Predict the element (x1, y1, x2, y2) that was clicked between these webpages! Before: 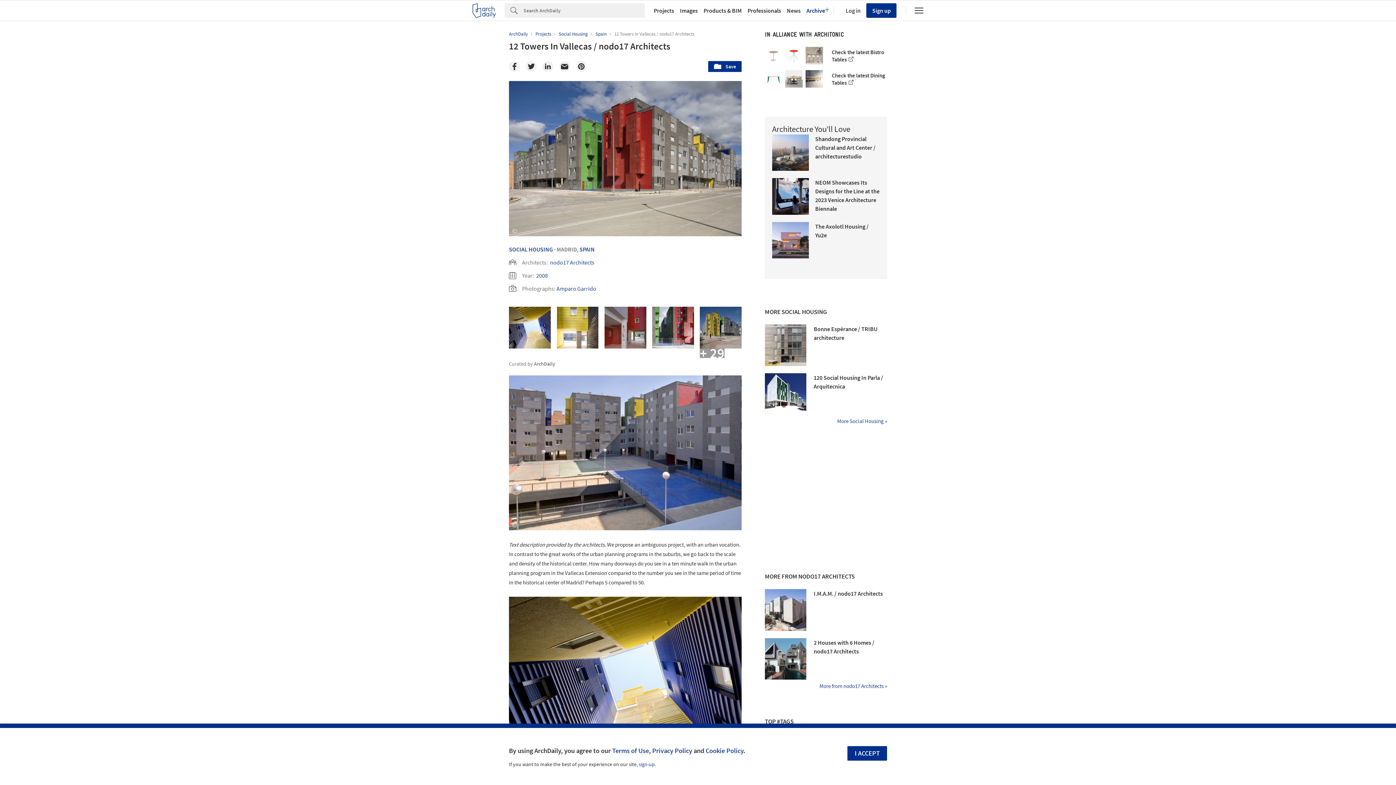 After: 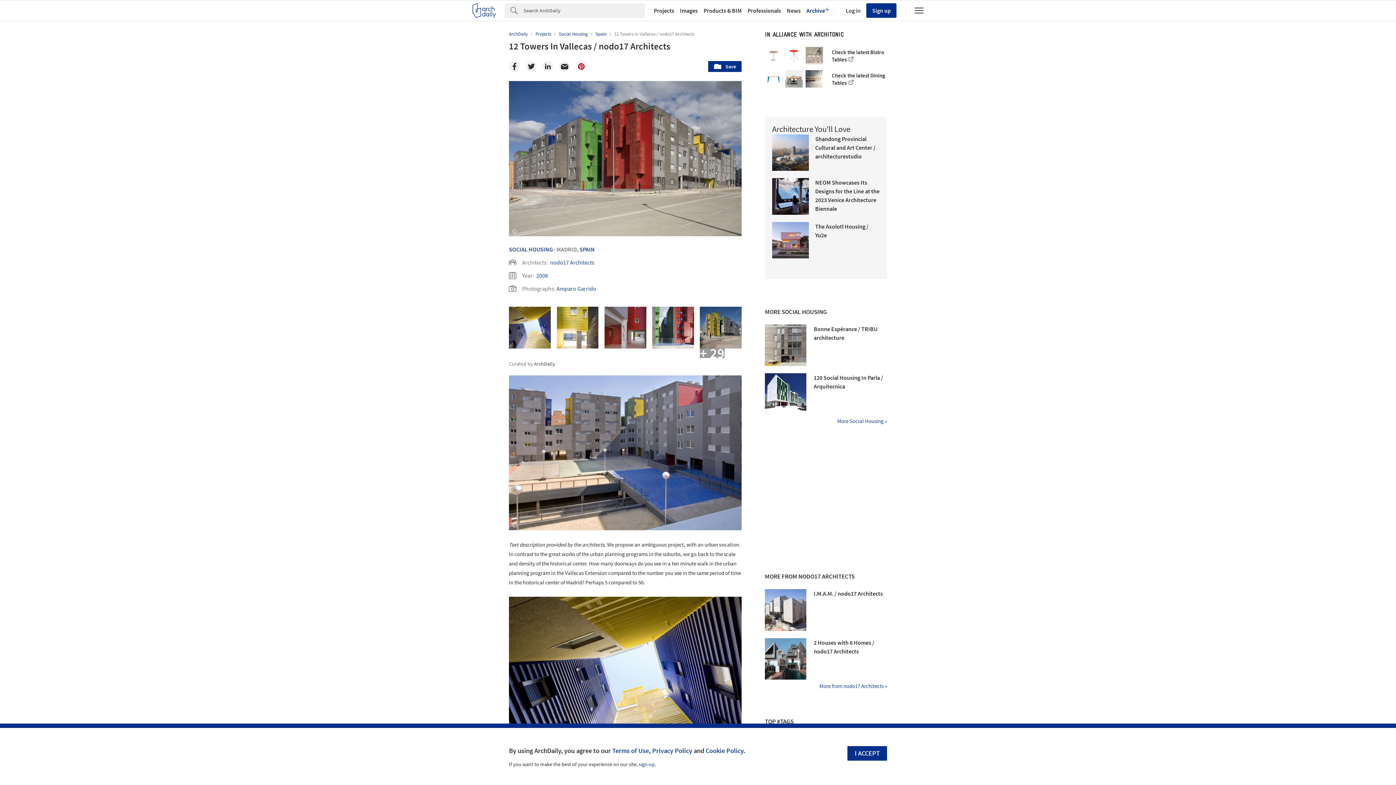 Action: label: Pinterest bbox: (576, 61, 586, 72)